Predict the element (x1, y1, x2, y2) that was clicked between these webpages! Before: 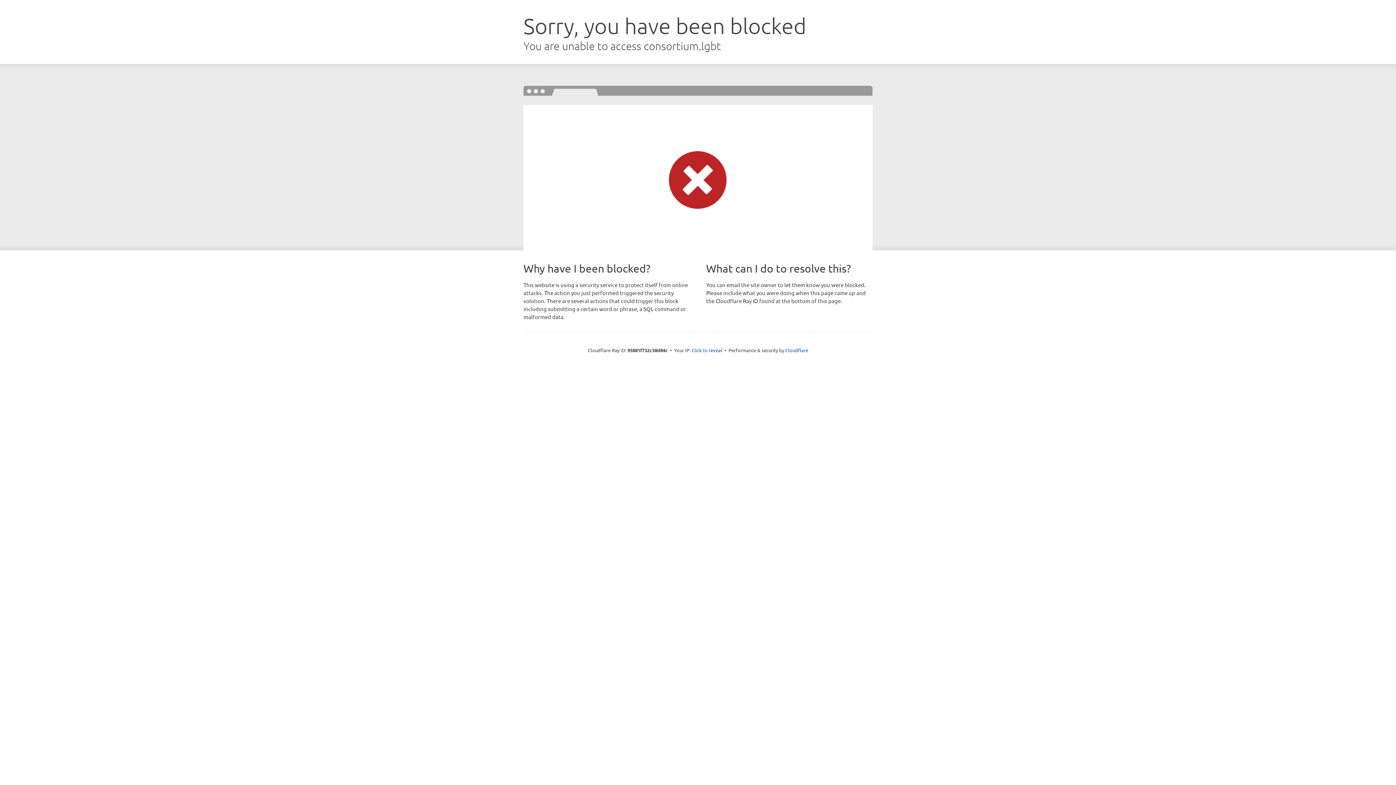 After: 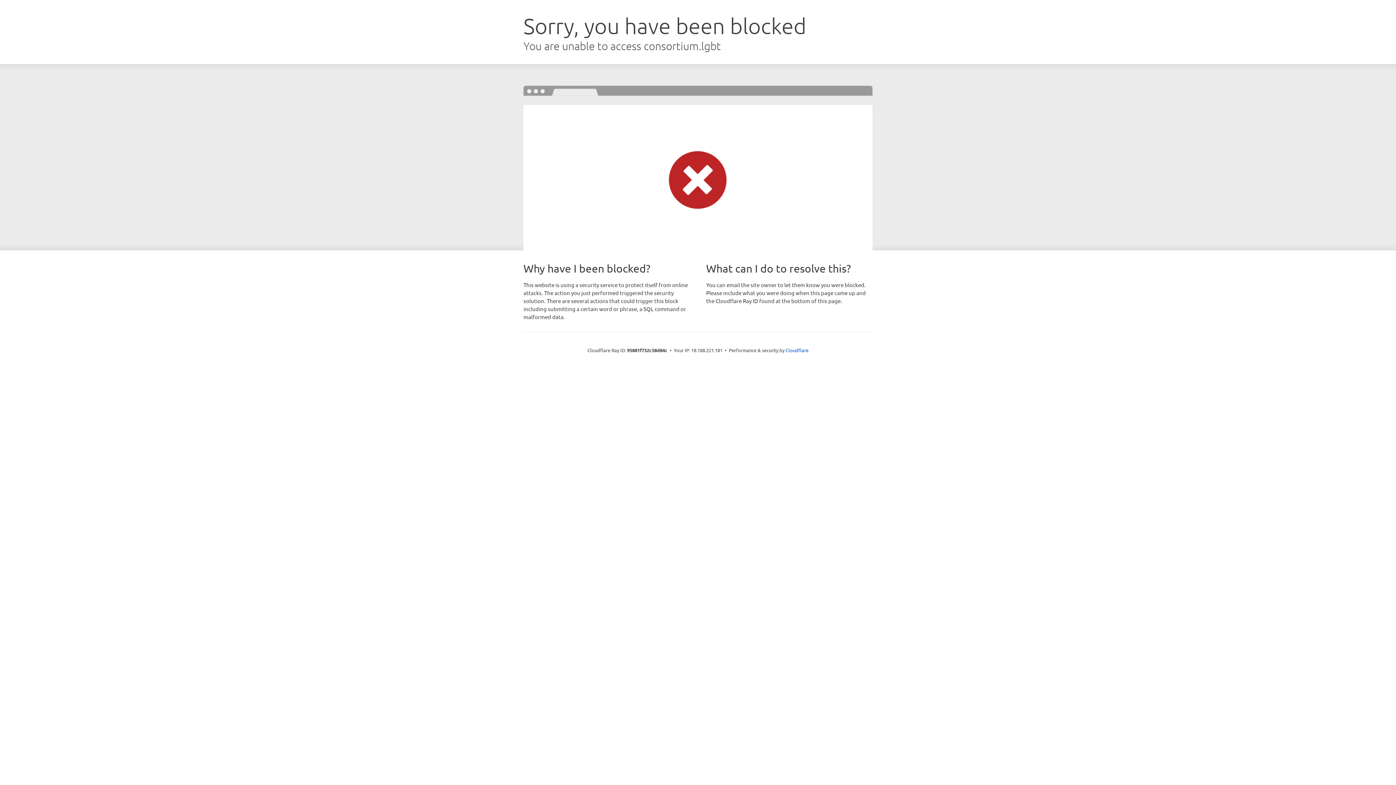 Action: bbox: (691, 346, 722, 353) label: Click to reveal